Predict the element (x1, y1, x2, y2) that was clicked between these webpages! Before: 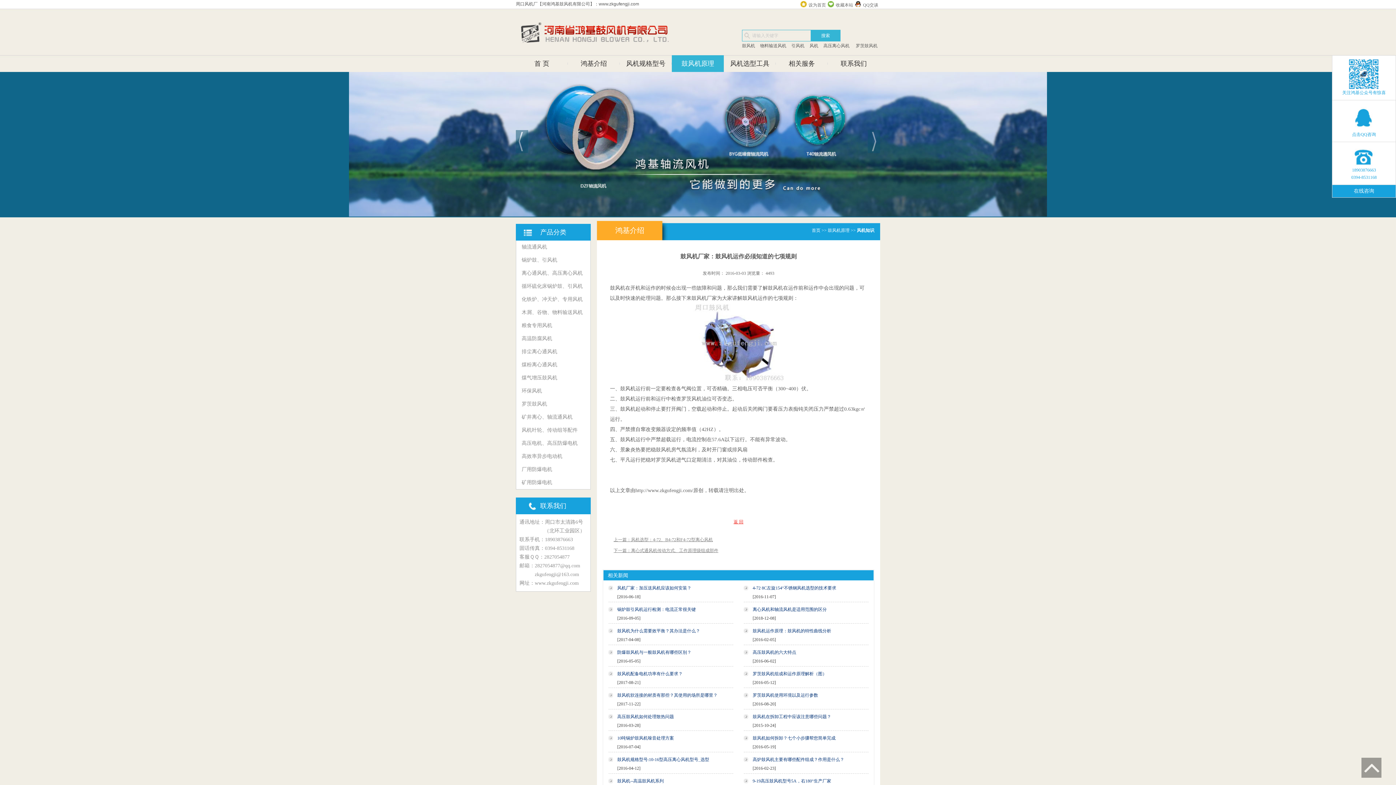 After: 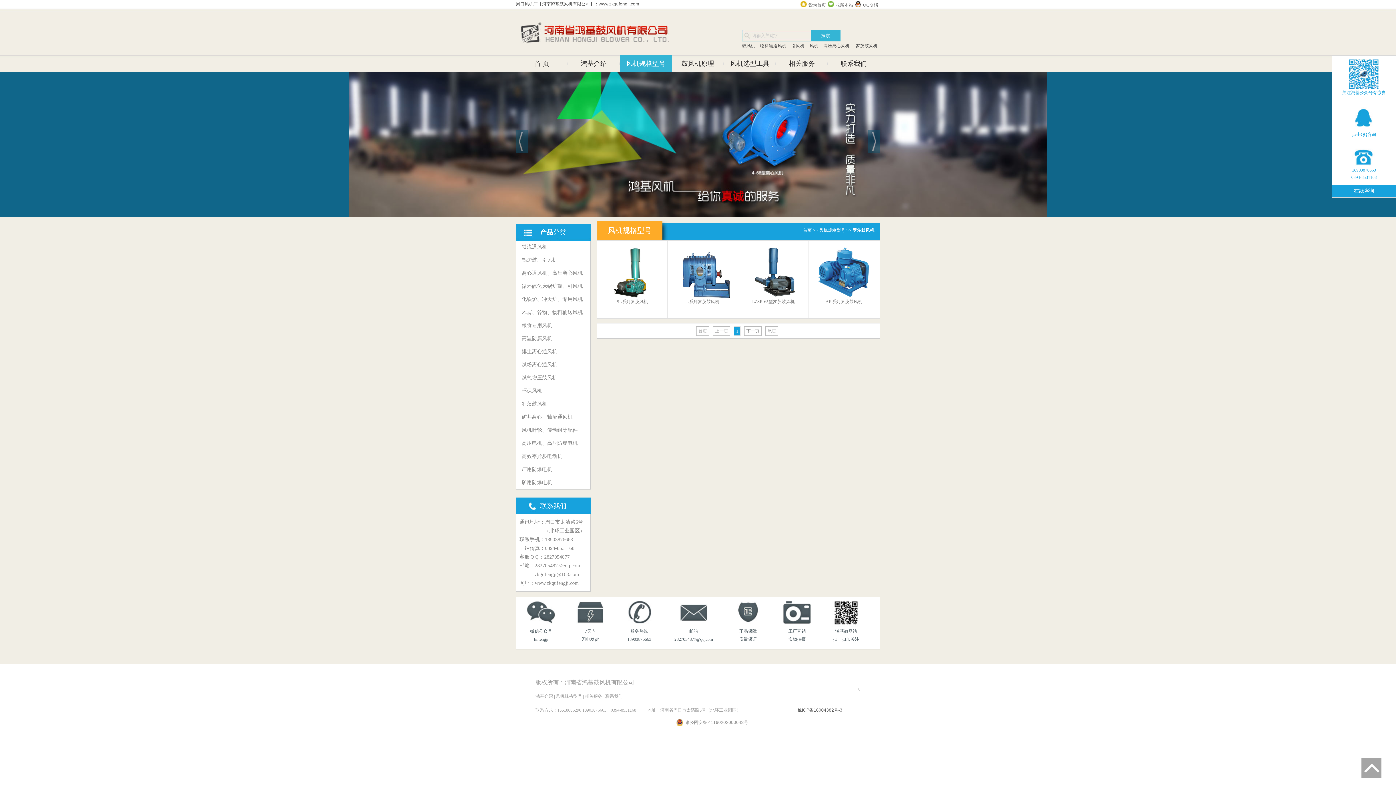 Action: bbox: (521, 397, 585, 410) label: 罗茨鼓风机